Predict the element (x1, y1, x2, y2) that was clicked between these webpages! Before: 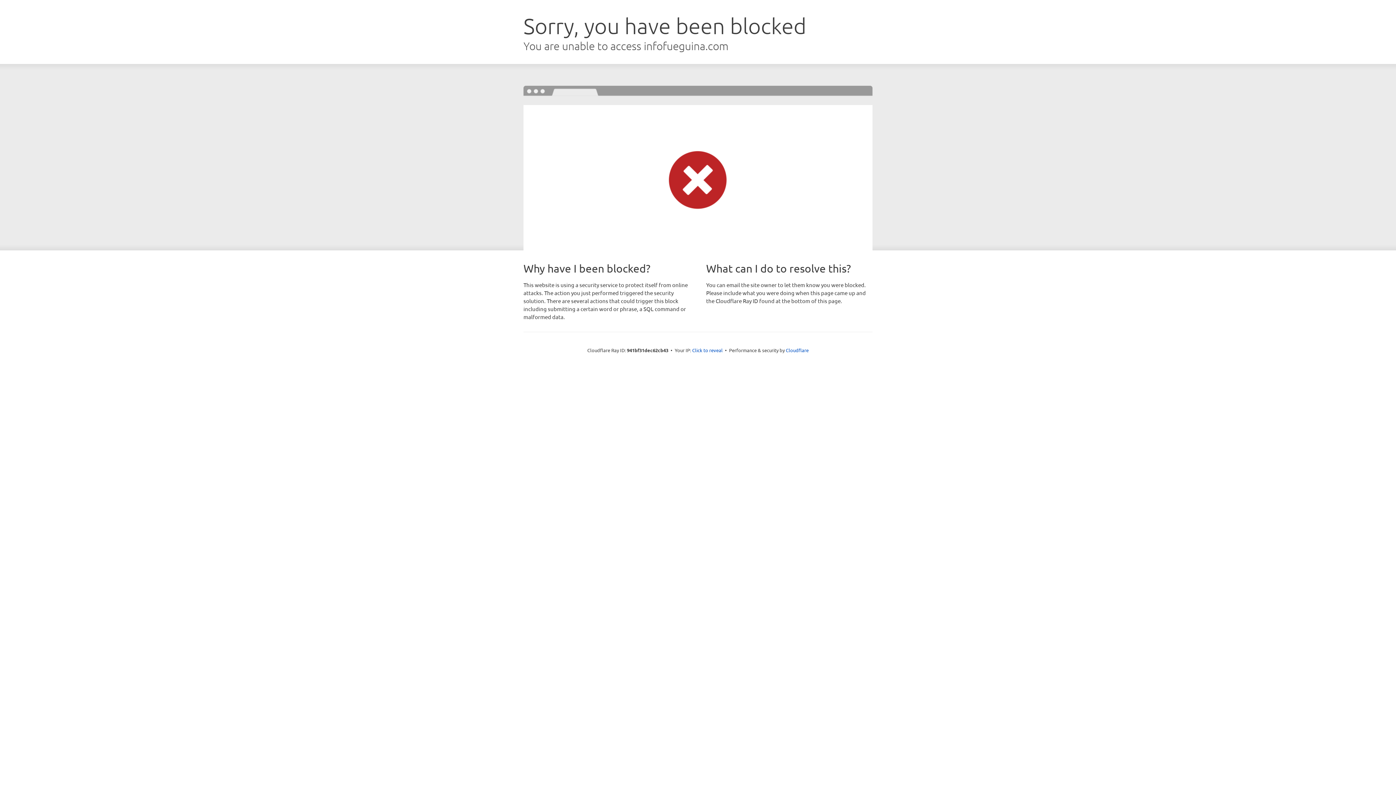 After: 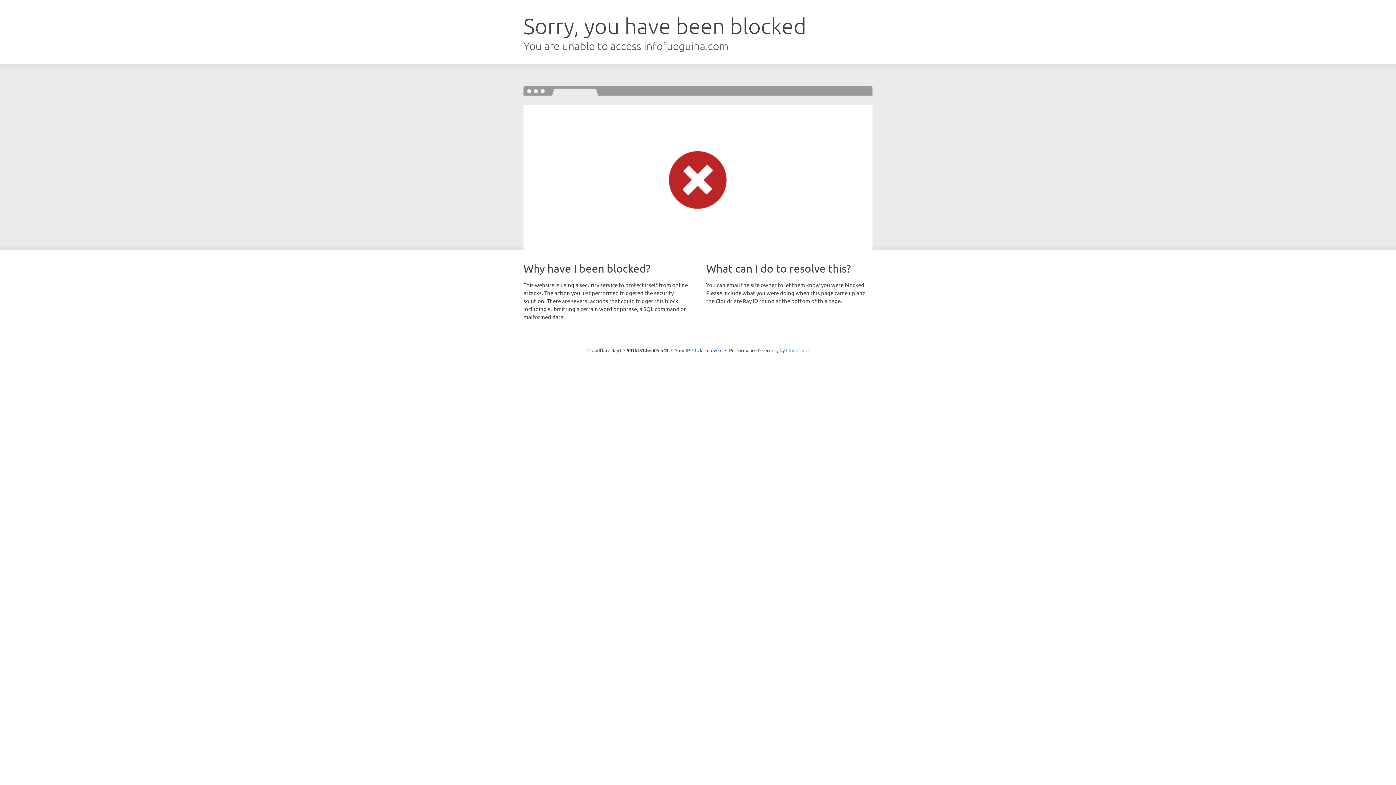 Action: bbox: (786, 347, 808, 353) label: Cloudflare